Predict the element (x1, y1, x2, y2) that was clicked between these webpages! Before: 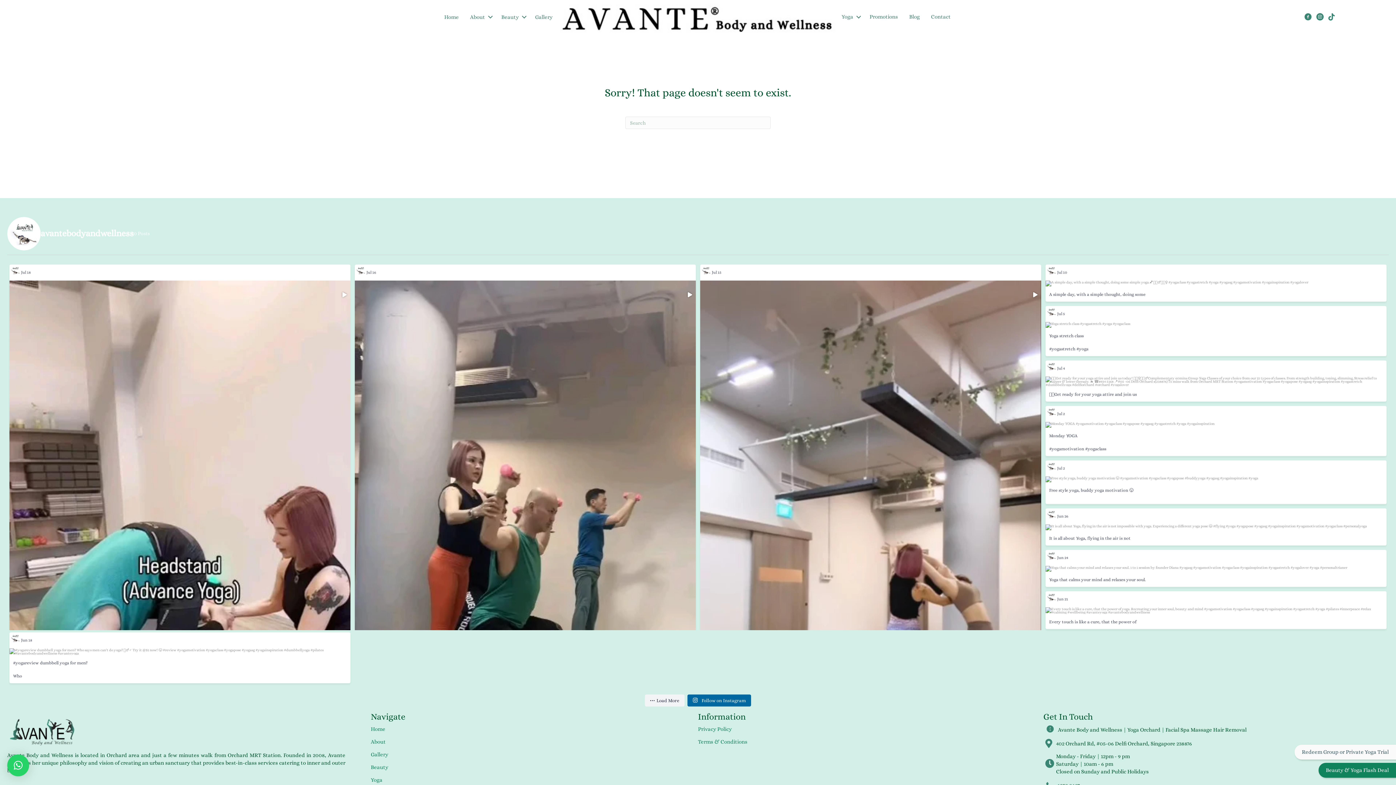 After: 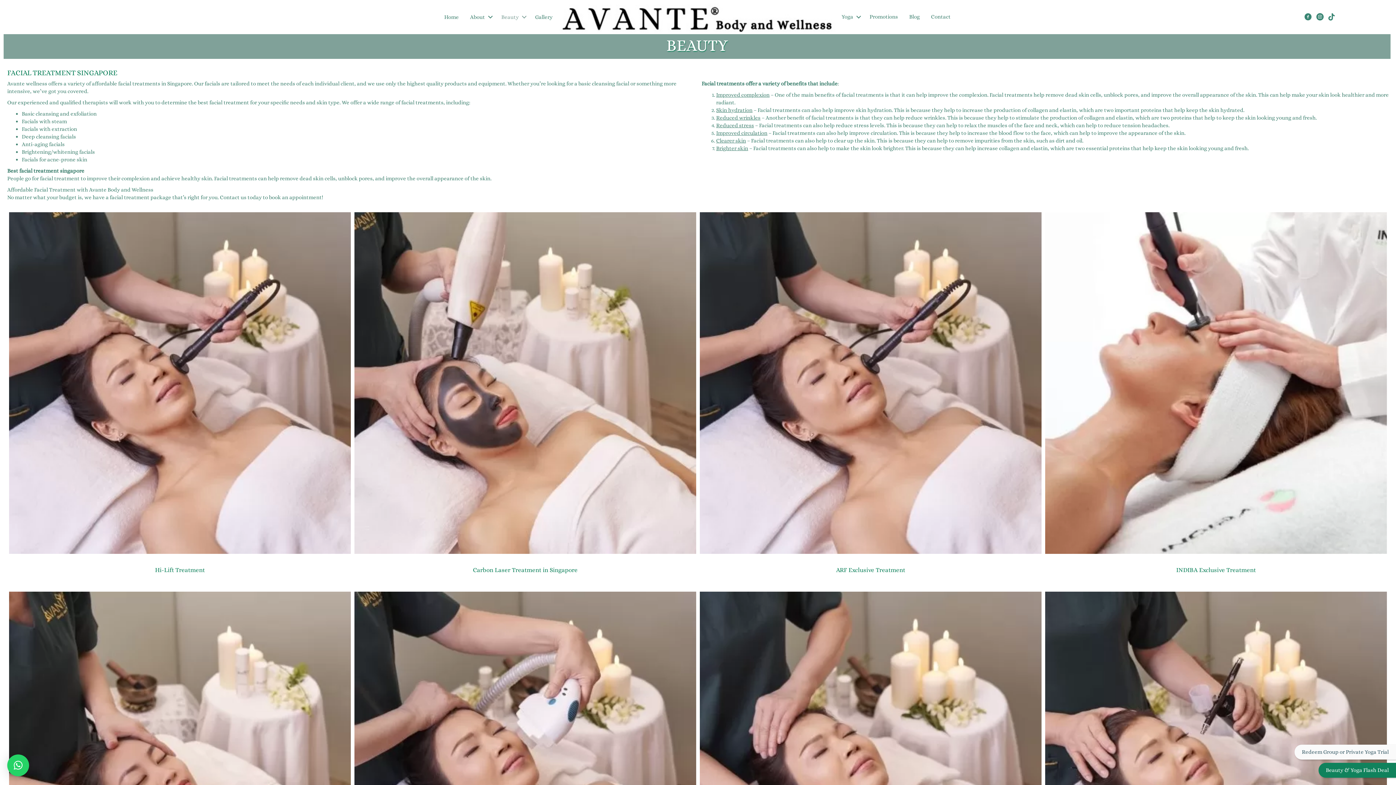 Action: label: Beauty bbox: (496, 7, 529, 26)